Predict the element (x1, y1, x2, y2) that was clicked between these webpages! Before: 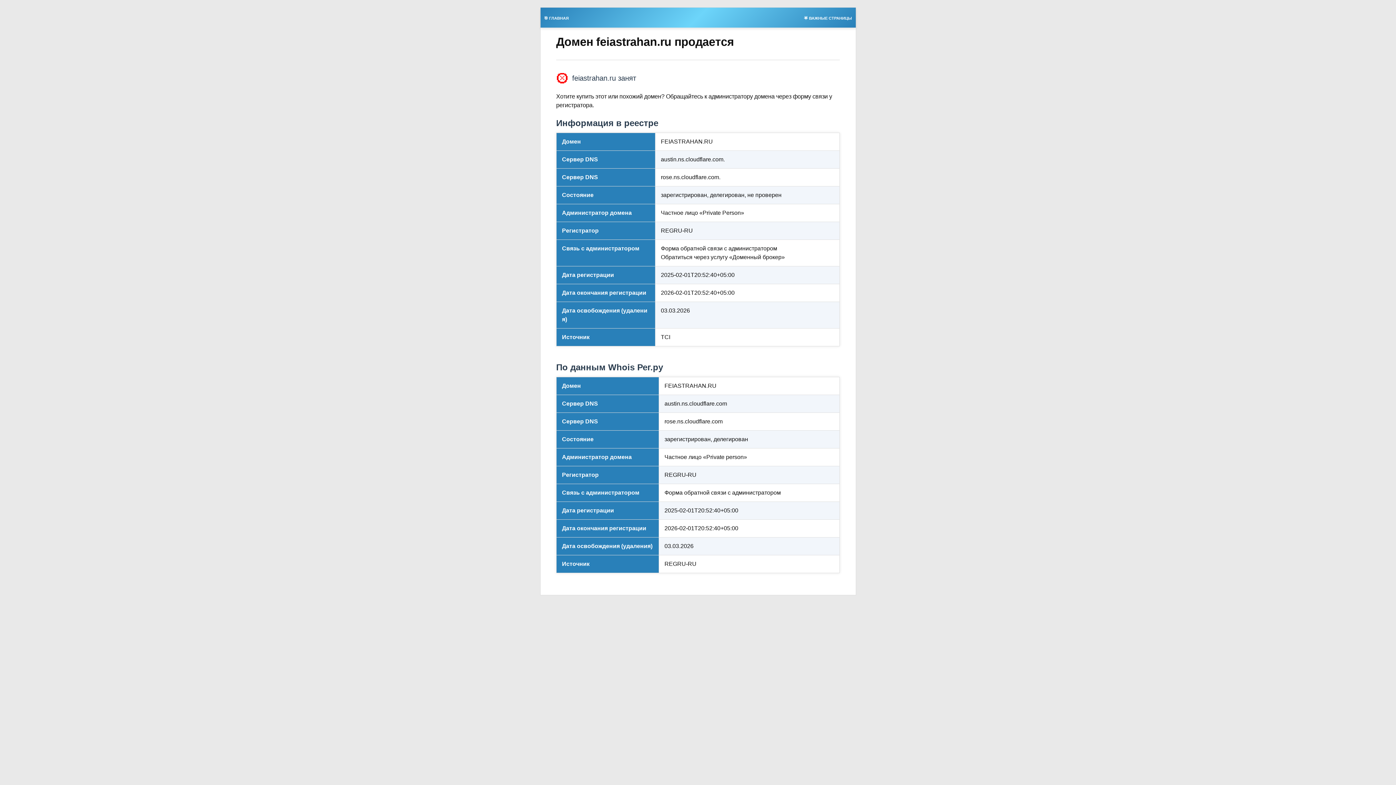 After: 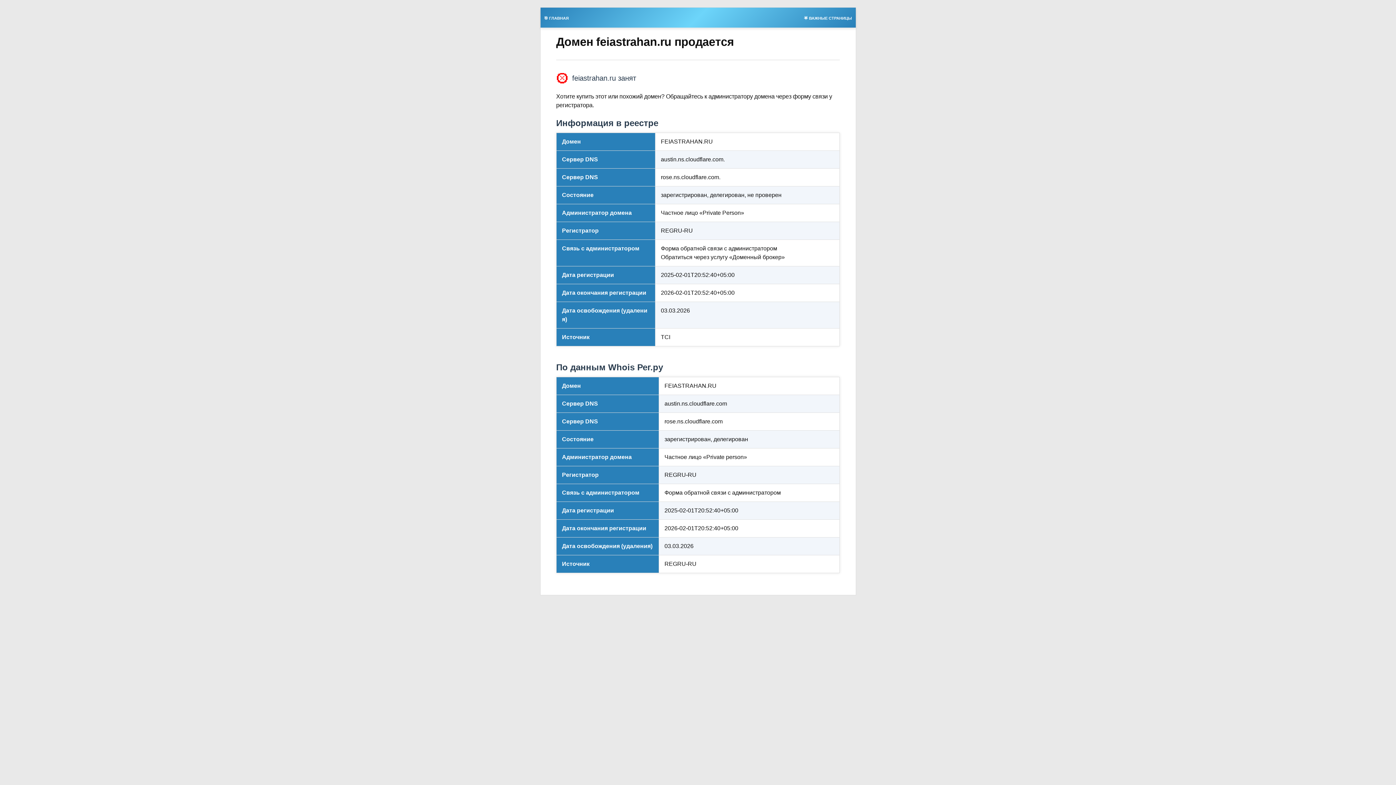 Action: label: 🎯 ГЛАВНАЯ bbox: (540, 13, 572, 21)